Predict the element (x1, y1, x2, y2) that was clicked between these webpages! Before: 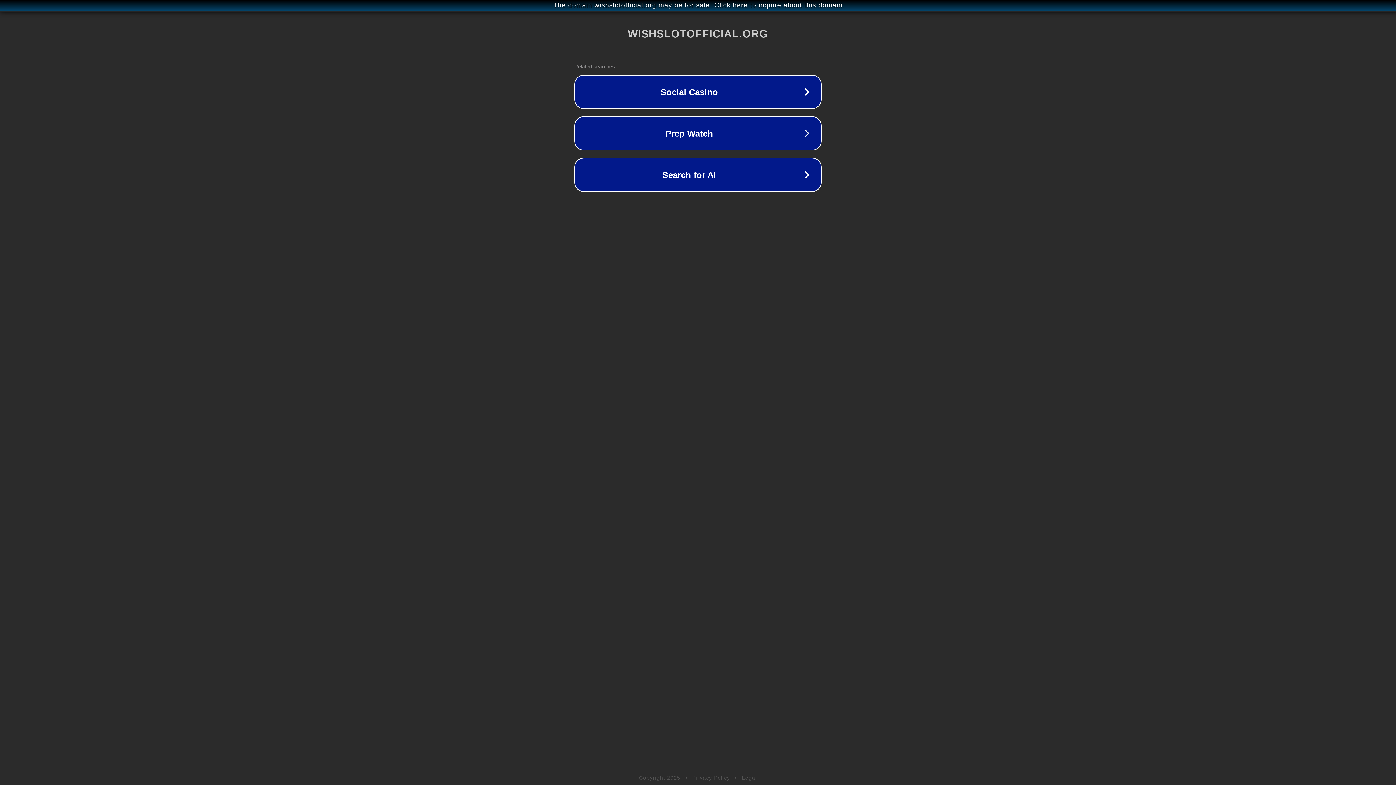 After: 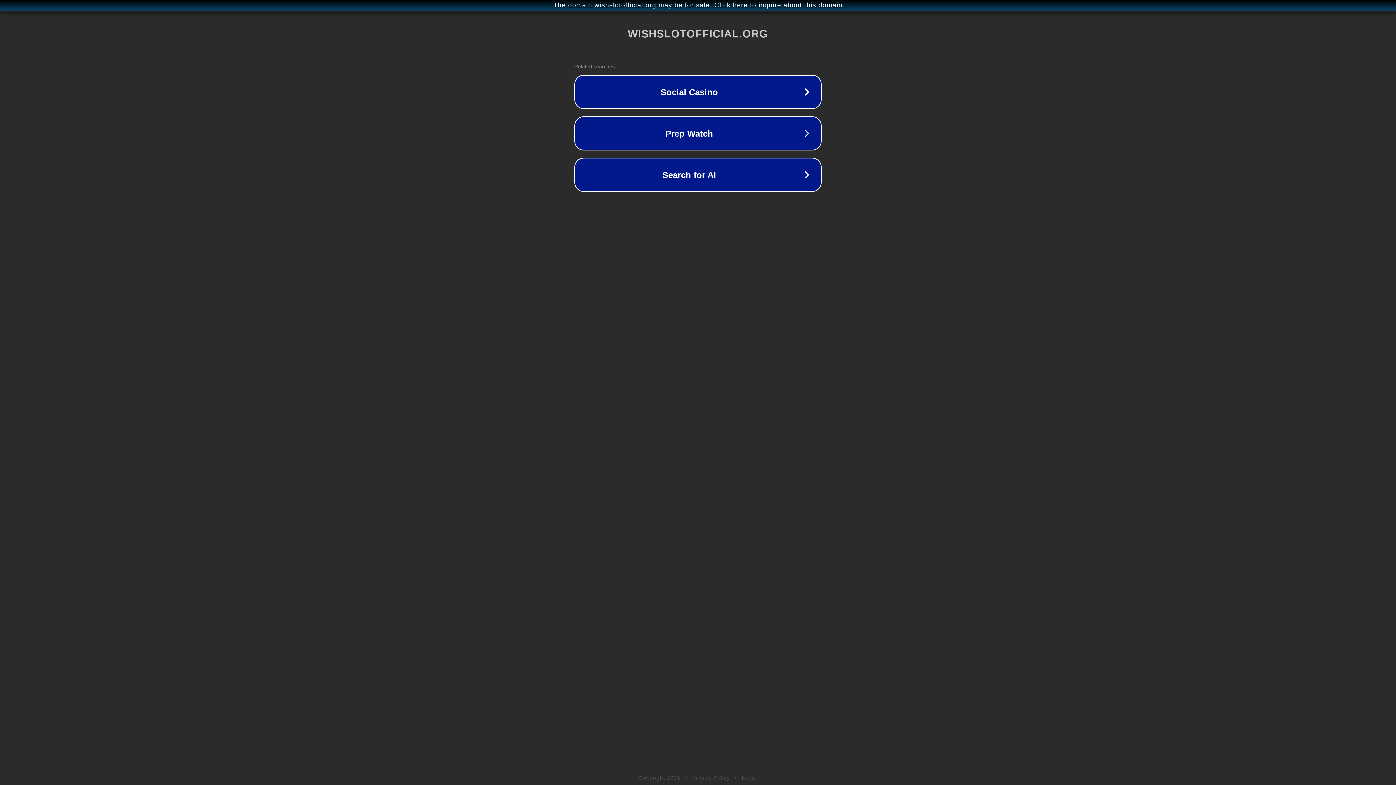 Action: label: Legal bbox: (742, 775, 757, 781)